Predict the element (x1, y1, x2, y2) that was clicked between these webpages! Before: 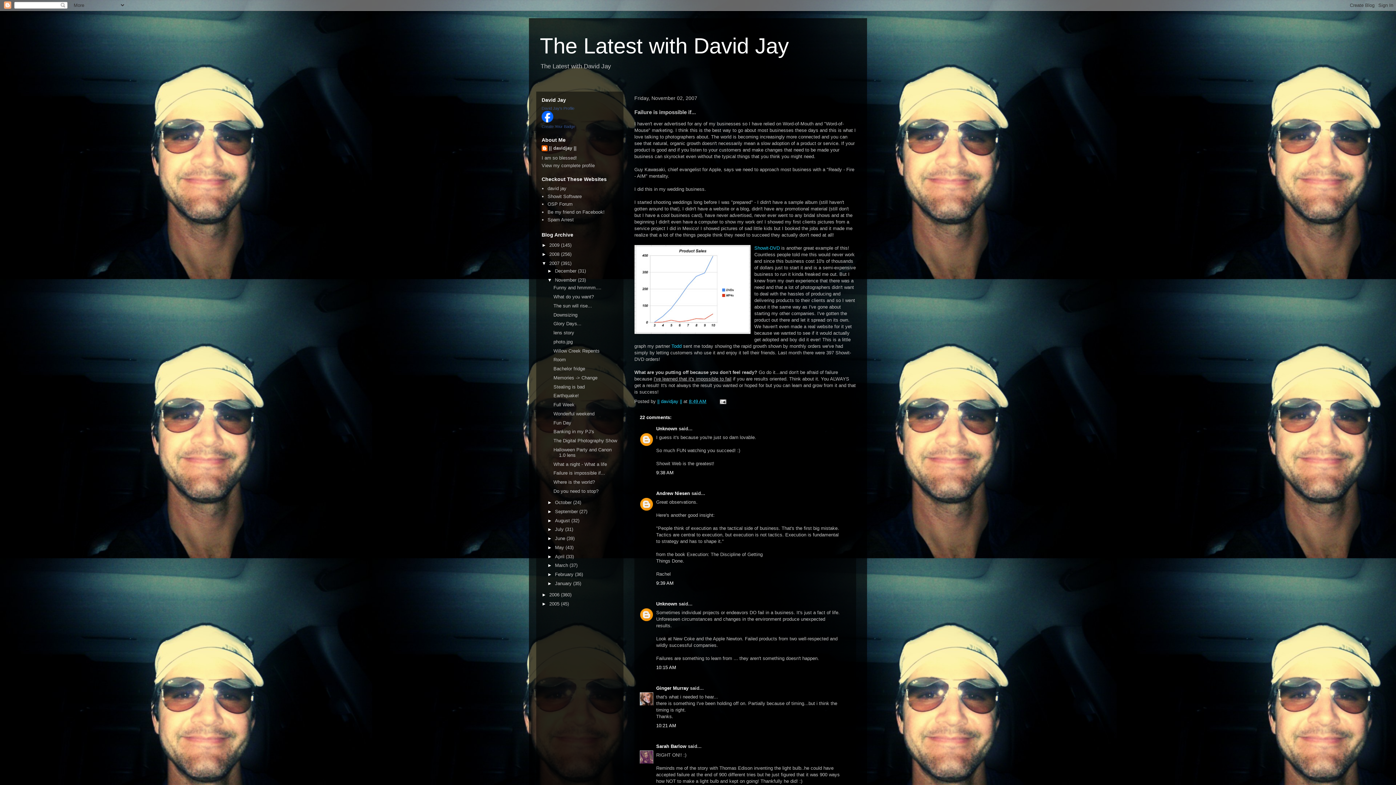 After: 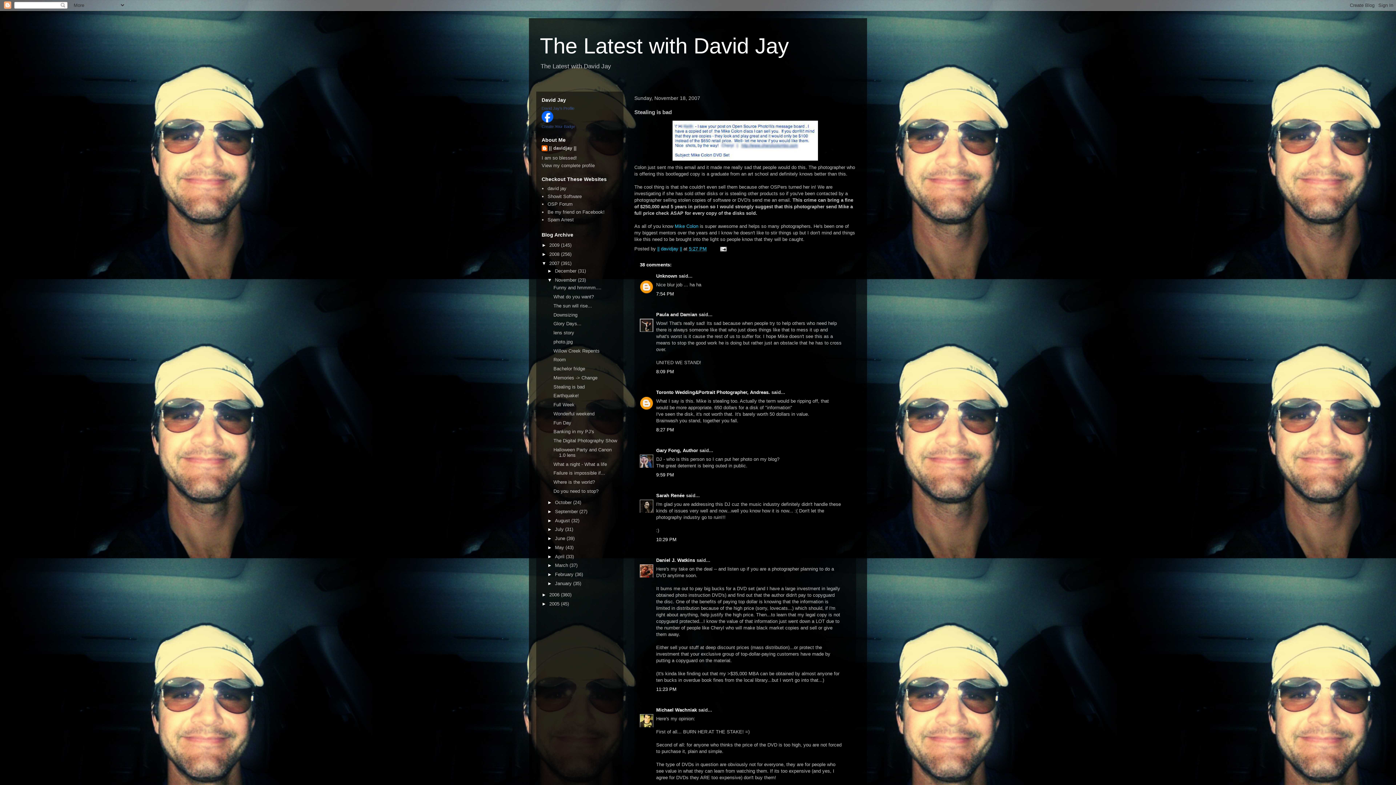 Action: bbox: (553, 384, 584, 389) label: Stealing is bad